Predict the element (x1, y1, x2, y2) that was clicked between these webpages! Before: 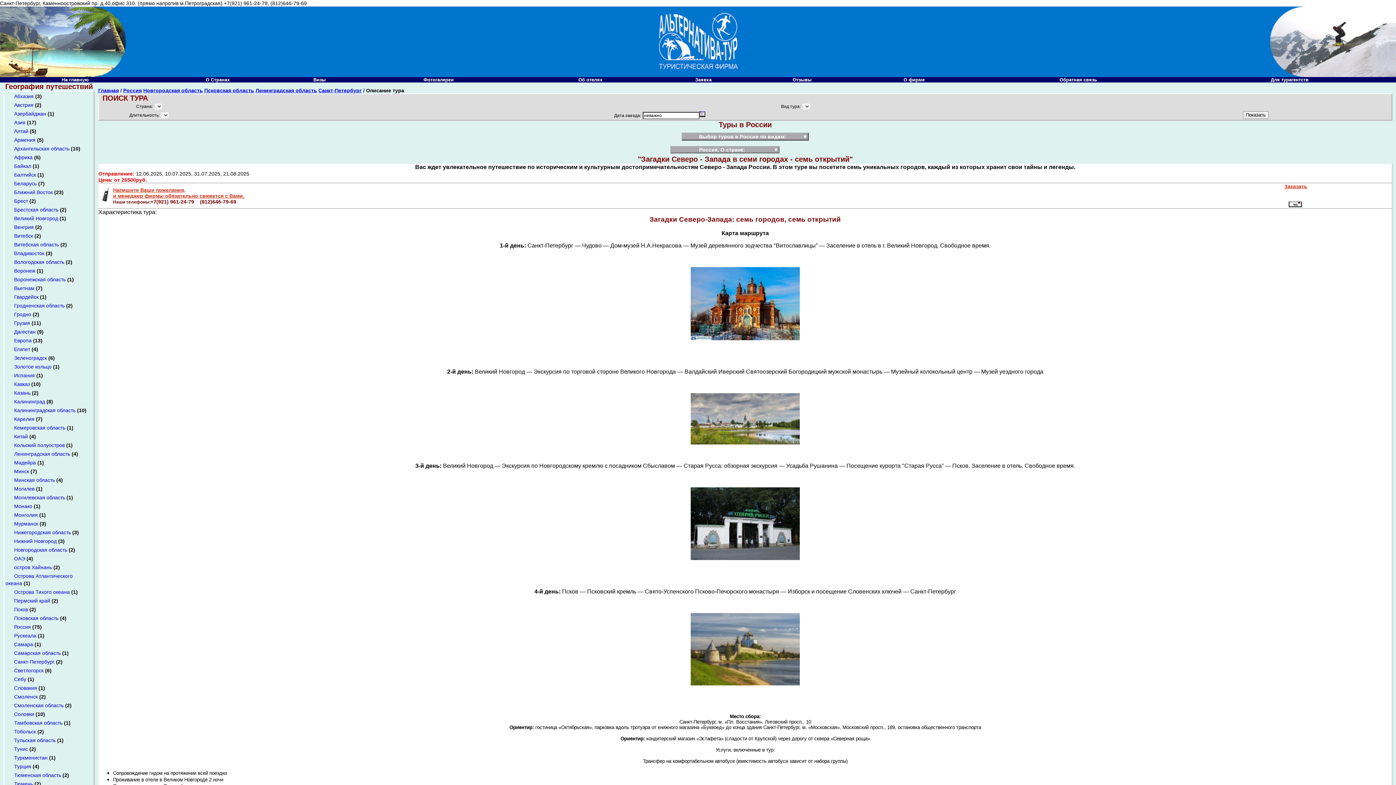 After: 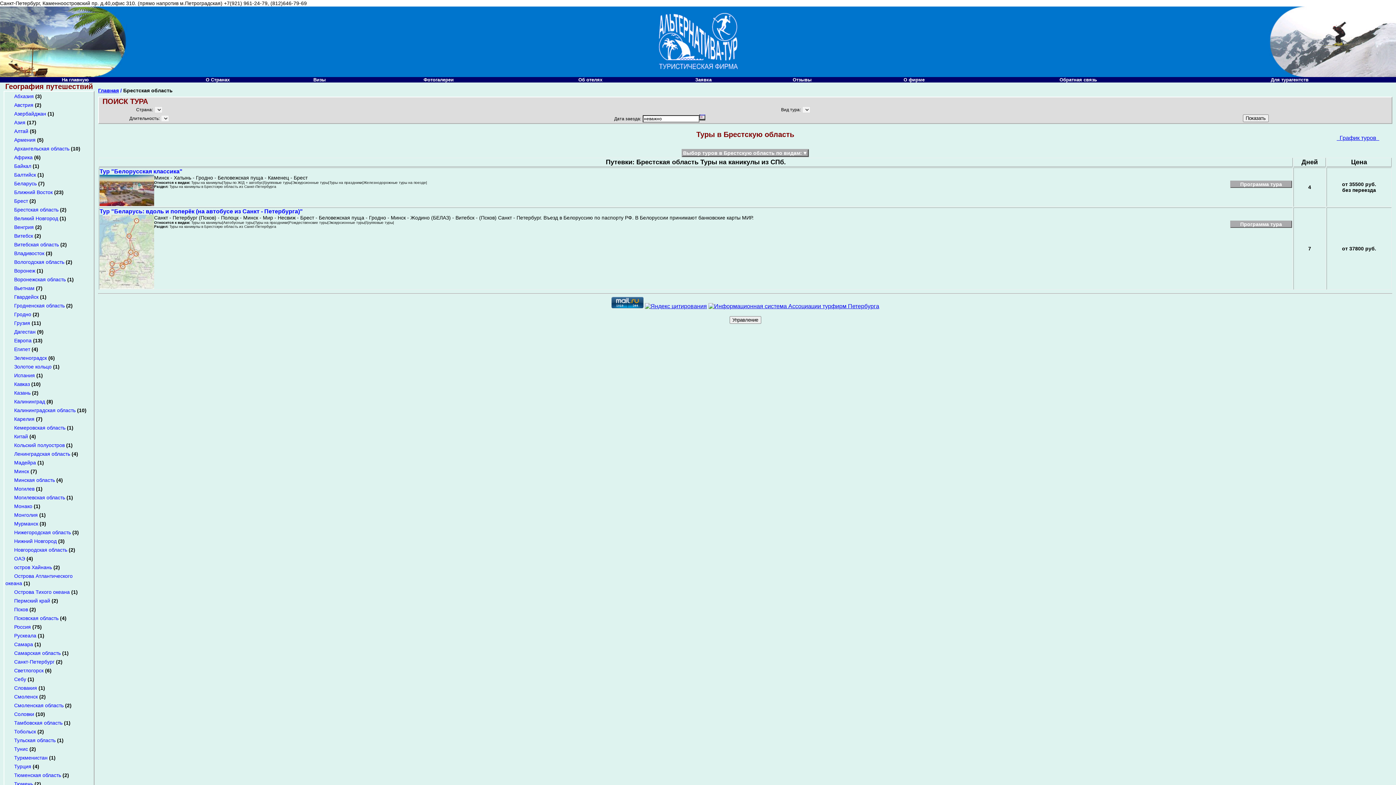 Action: label: Брестская область bbox: (14, 206, 58, 212)